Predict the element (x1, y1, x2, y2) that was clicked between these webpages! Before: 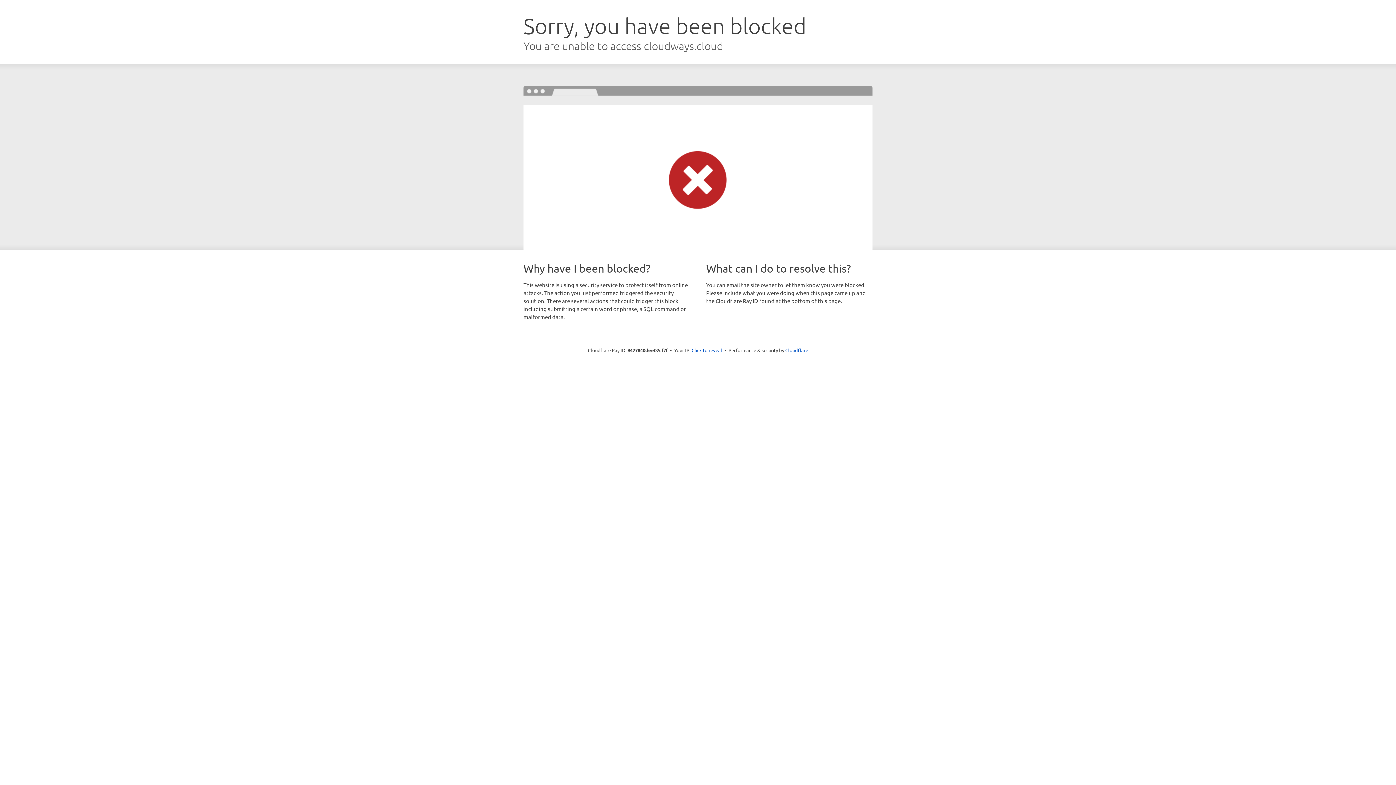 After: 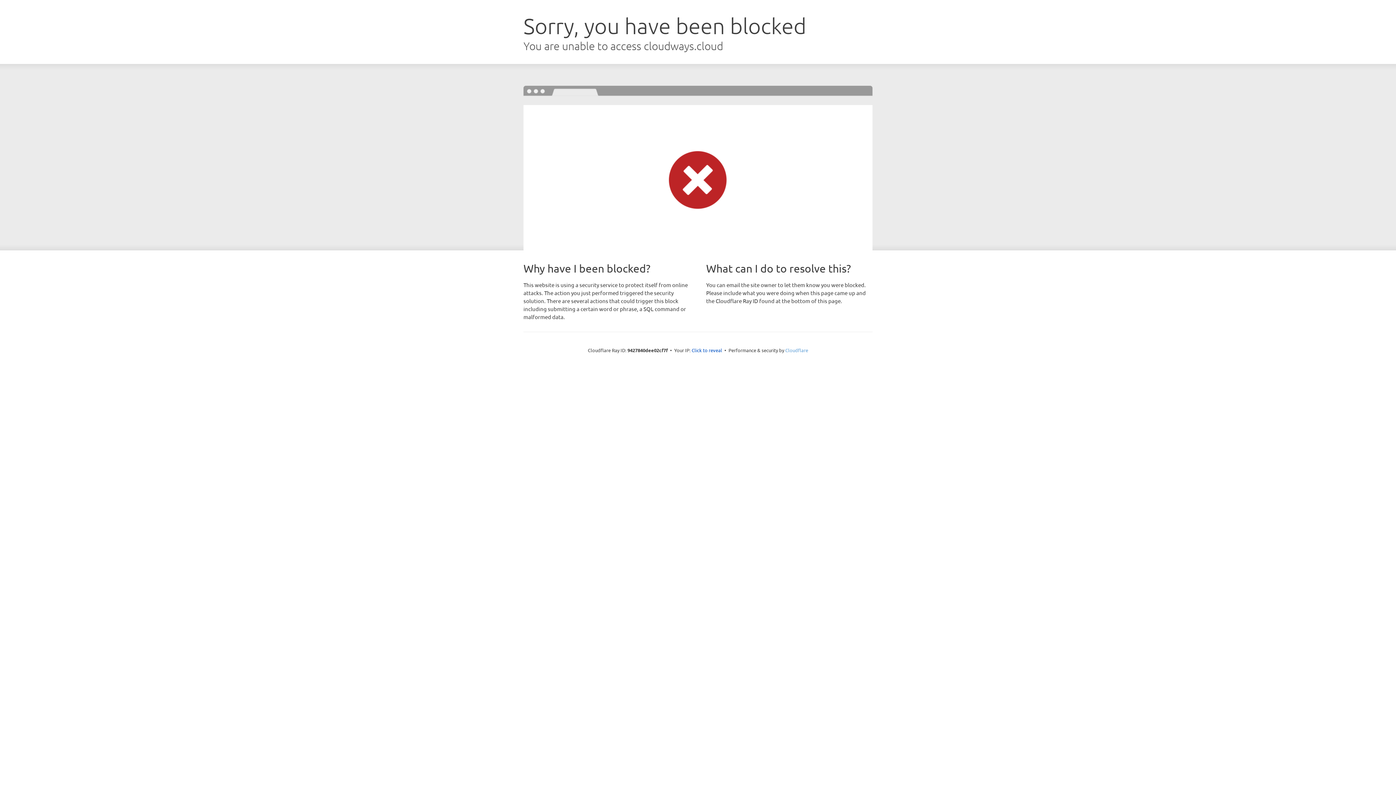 Action: bbox: (785, 347, 808, 353) label: Cloudflare